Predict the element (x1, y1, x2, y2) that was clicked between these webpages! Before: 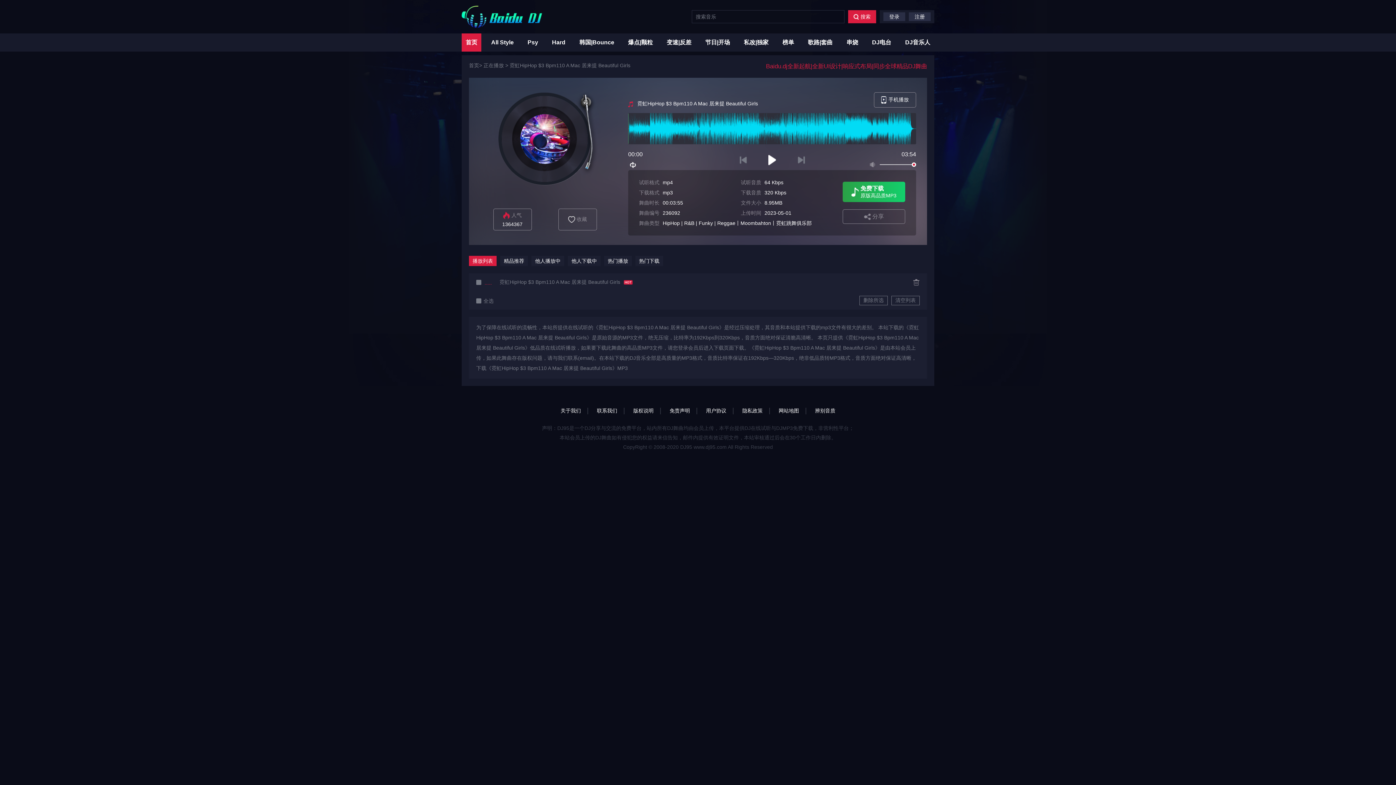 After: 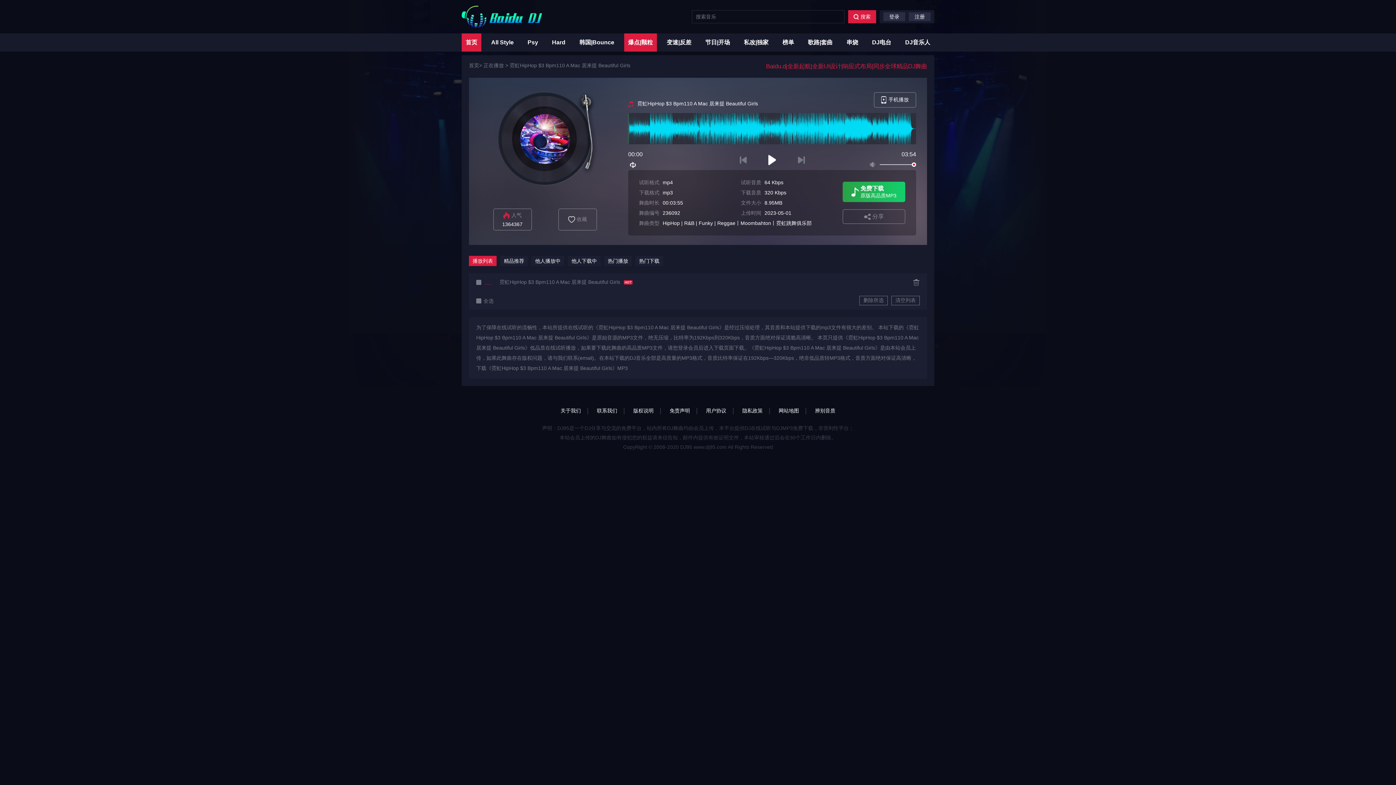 Action: label: 爆点|颗粒 bbox: (624, 33, 656, 51)